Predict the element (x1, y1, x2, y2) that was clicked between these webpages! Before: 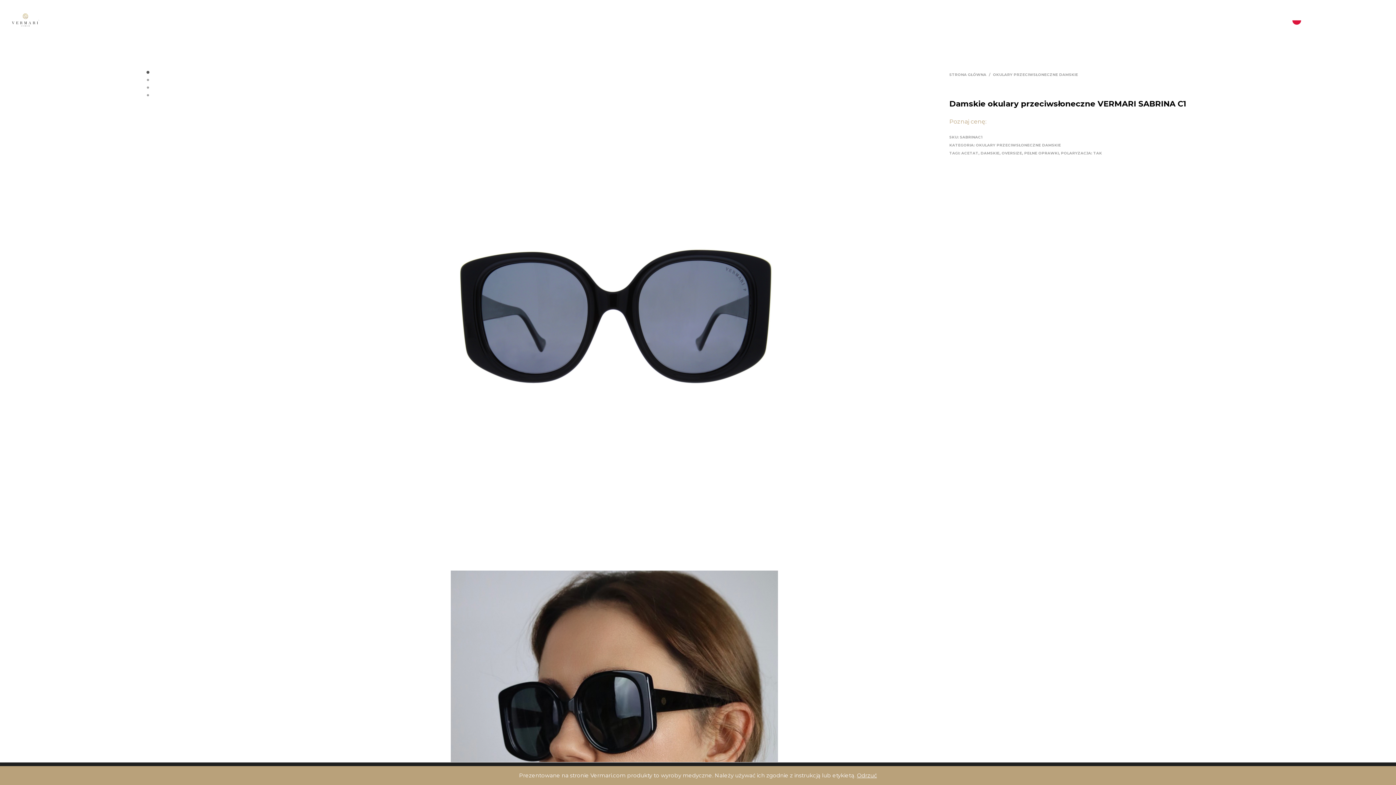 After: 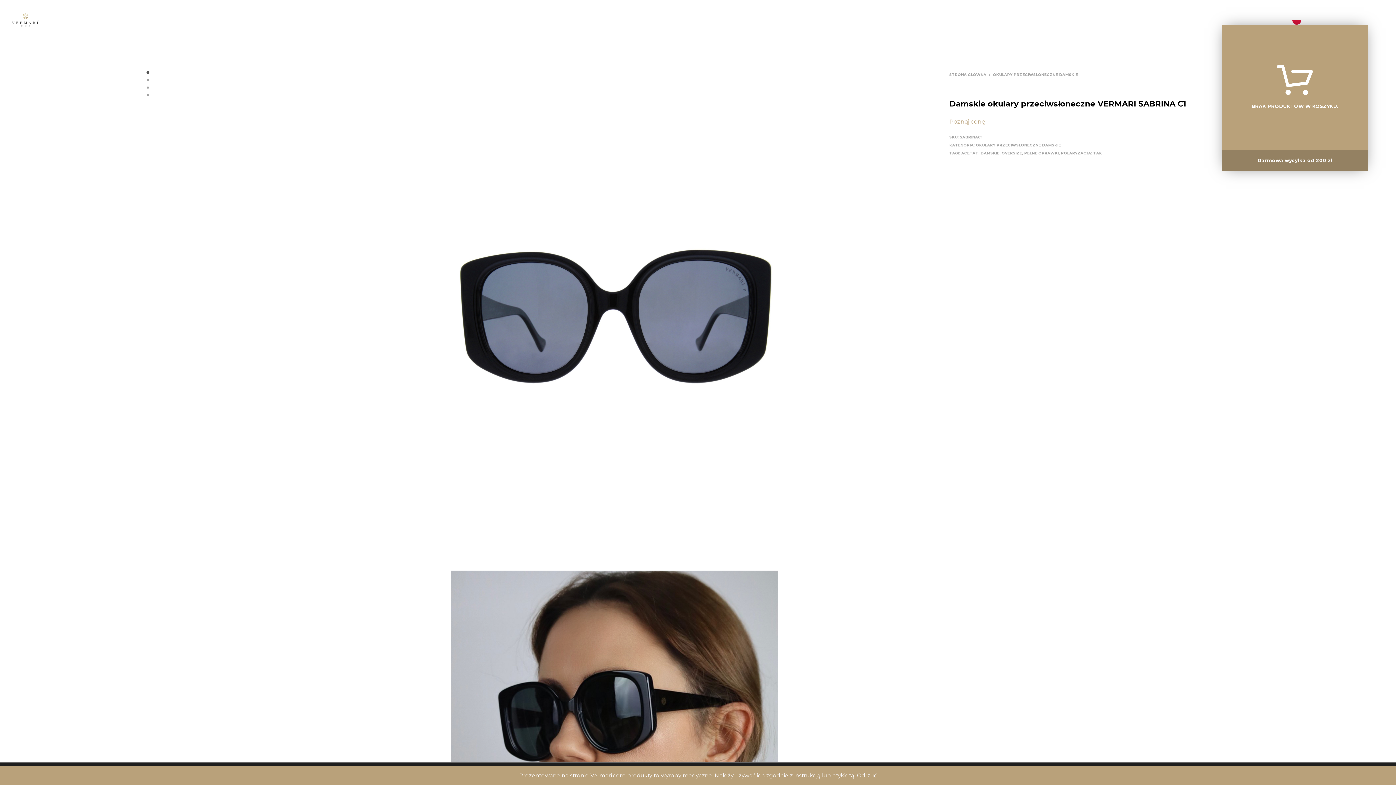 Action: label: 0 bbox: (1349, 16, 1360, 22)